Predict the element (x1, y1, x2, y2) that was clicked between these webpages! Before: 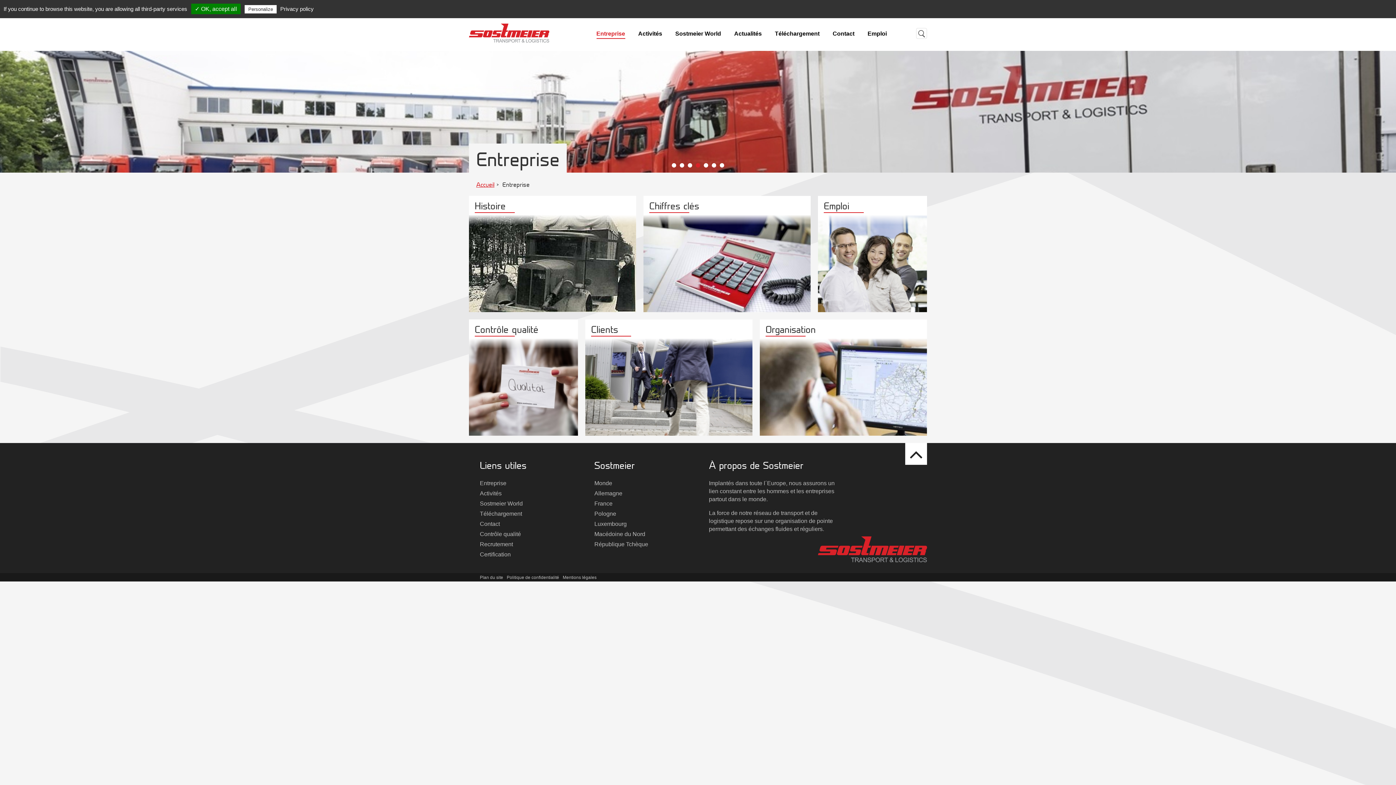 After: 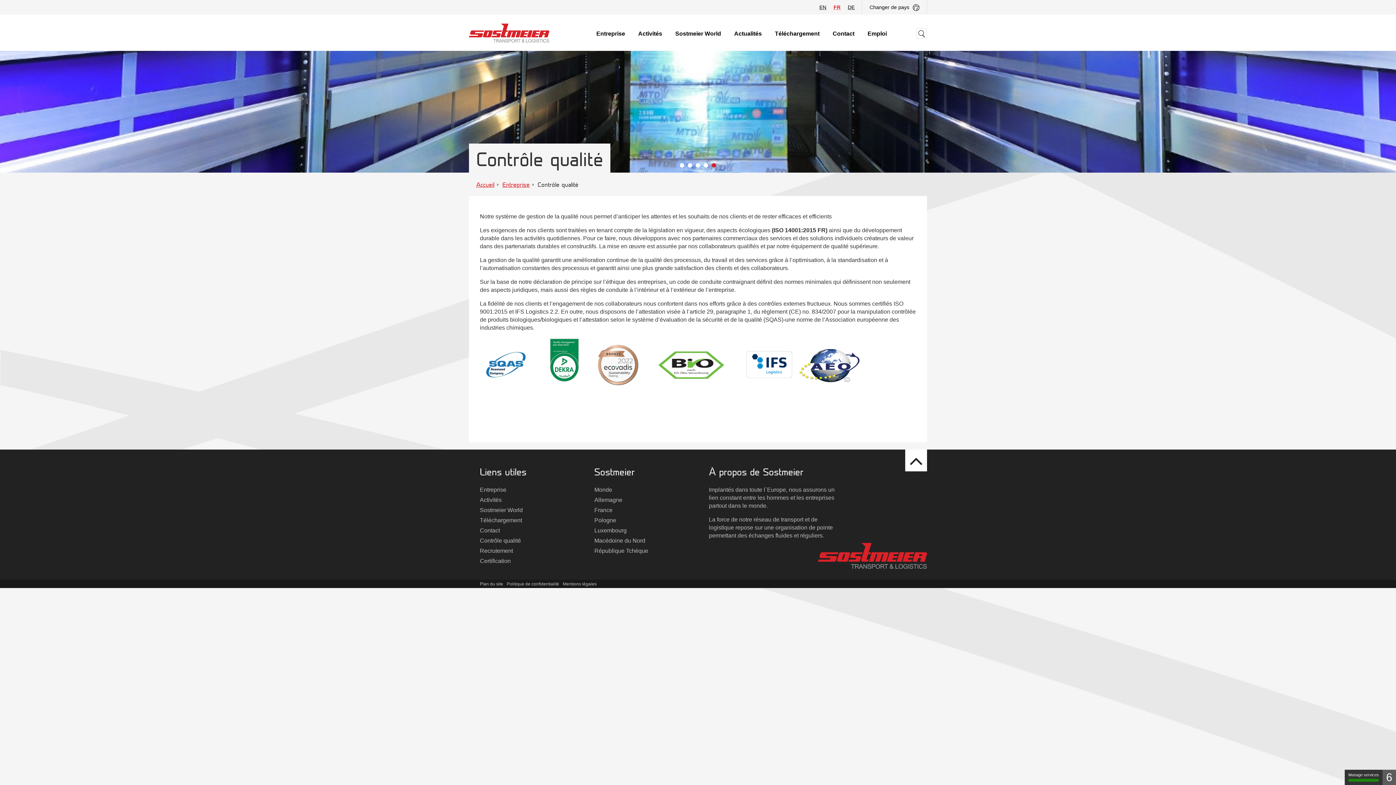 Action: label: Contrôle qualité bbox: (480, 531, 521, 537)